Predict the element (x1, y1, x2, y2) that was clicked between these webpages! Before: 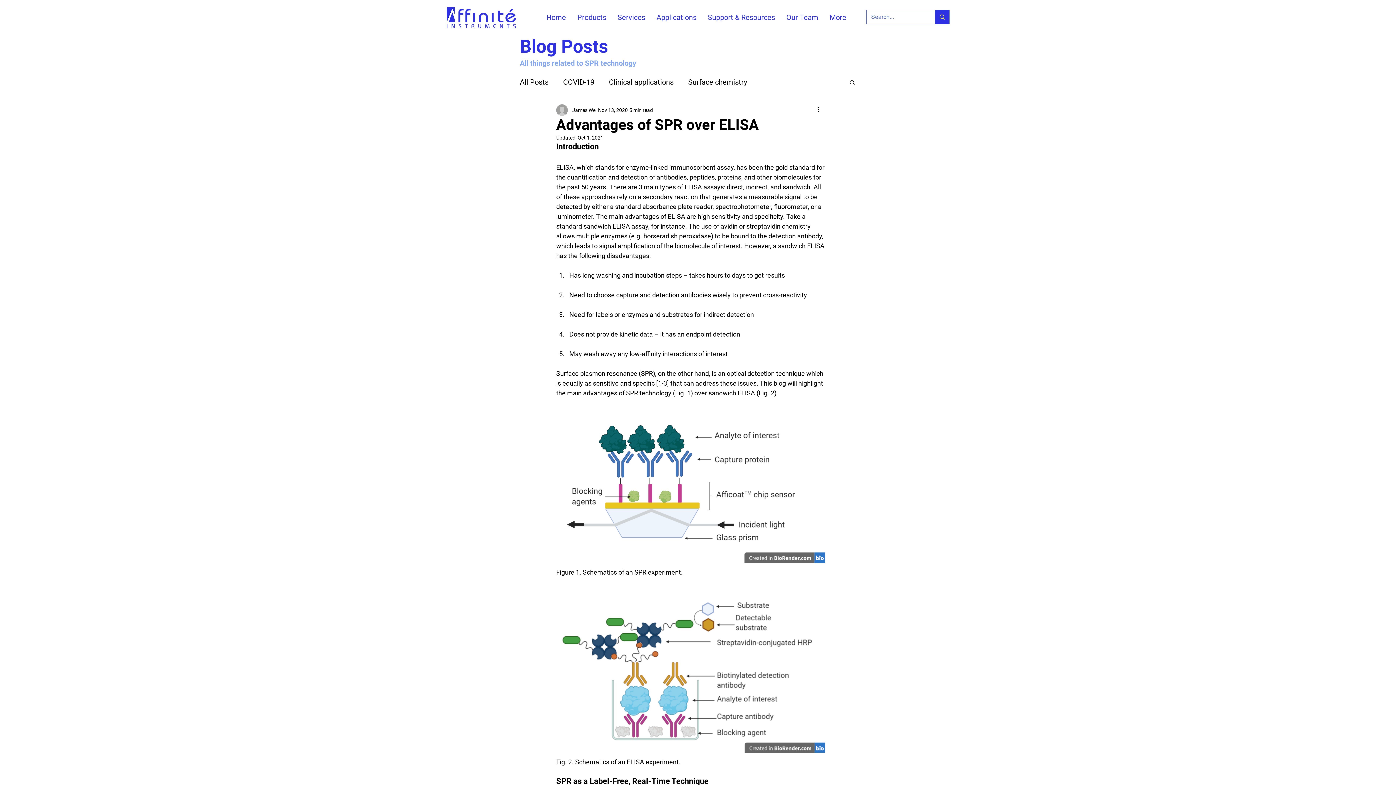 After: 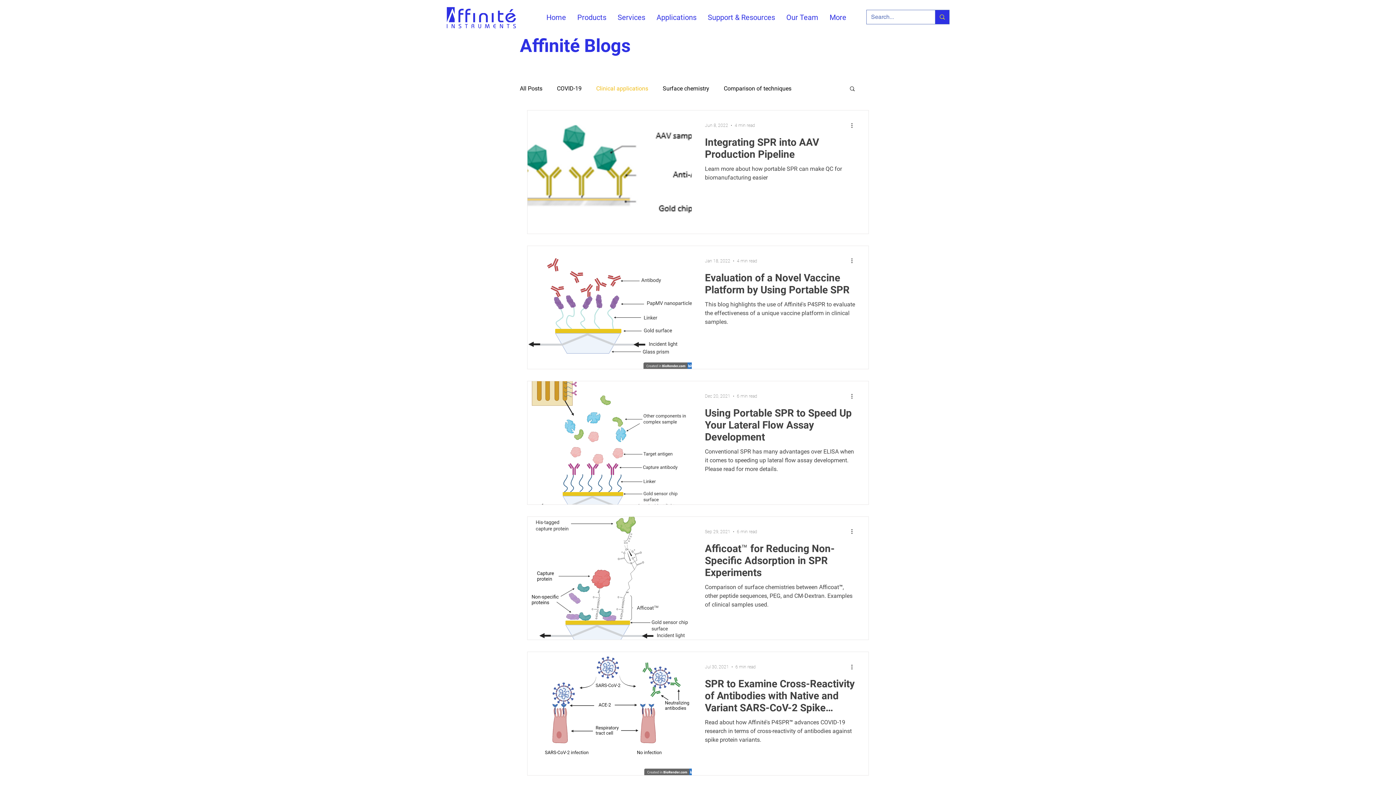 Action: label: Clinical applications bbox: (609, 77, 673, 87)